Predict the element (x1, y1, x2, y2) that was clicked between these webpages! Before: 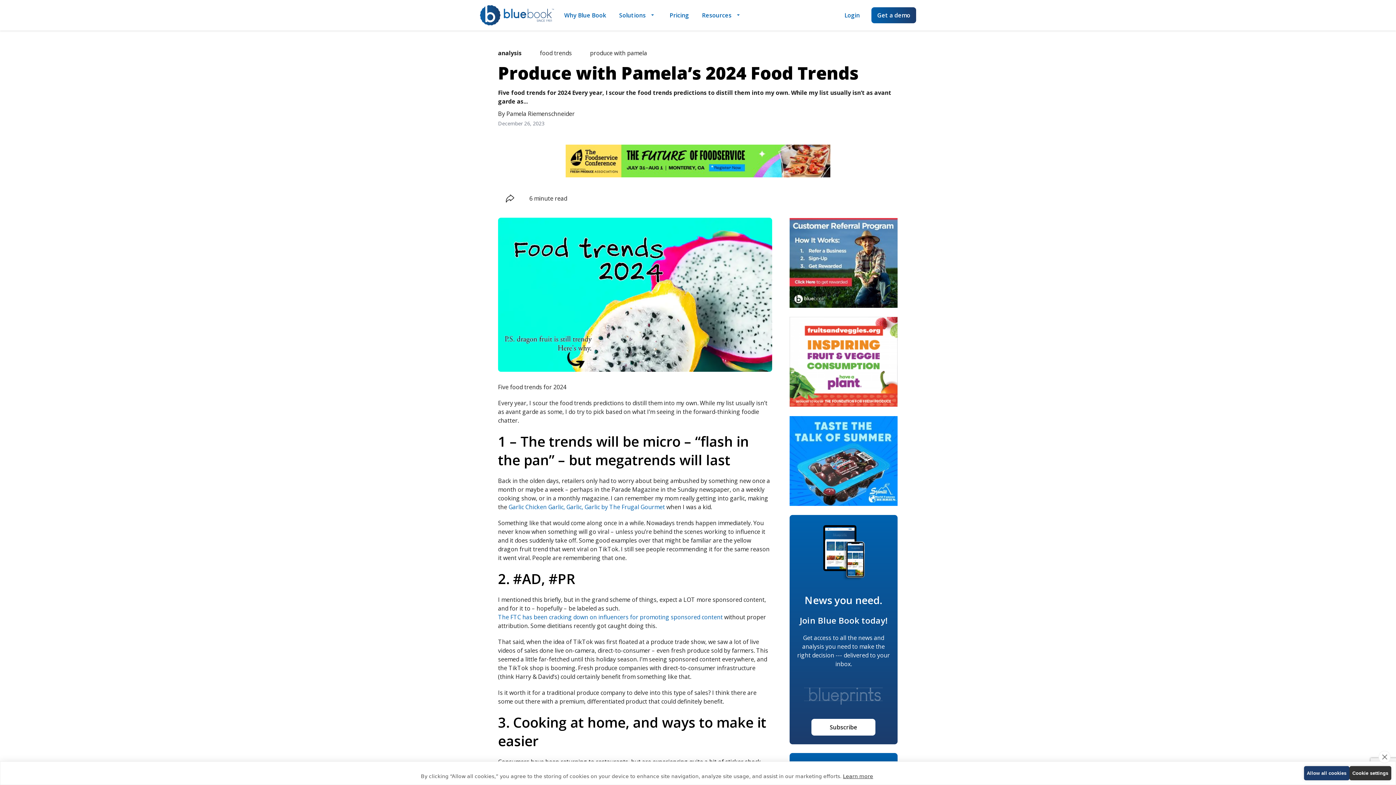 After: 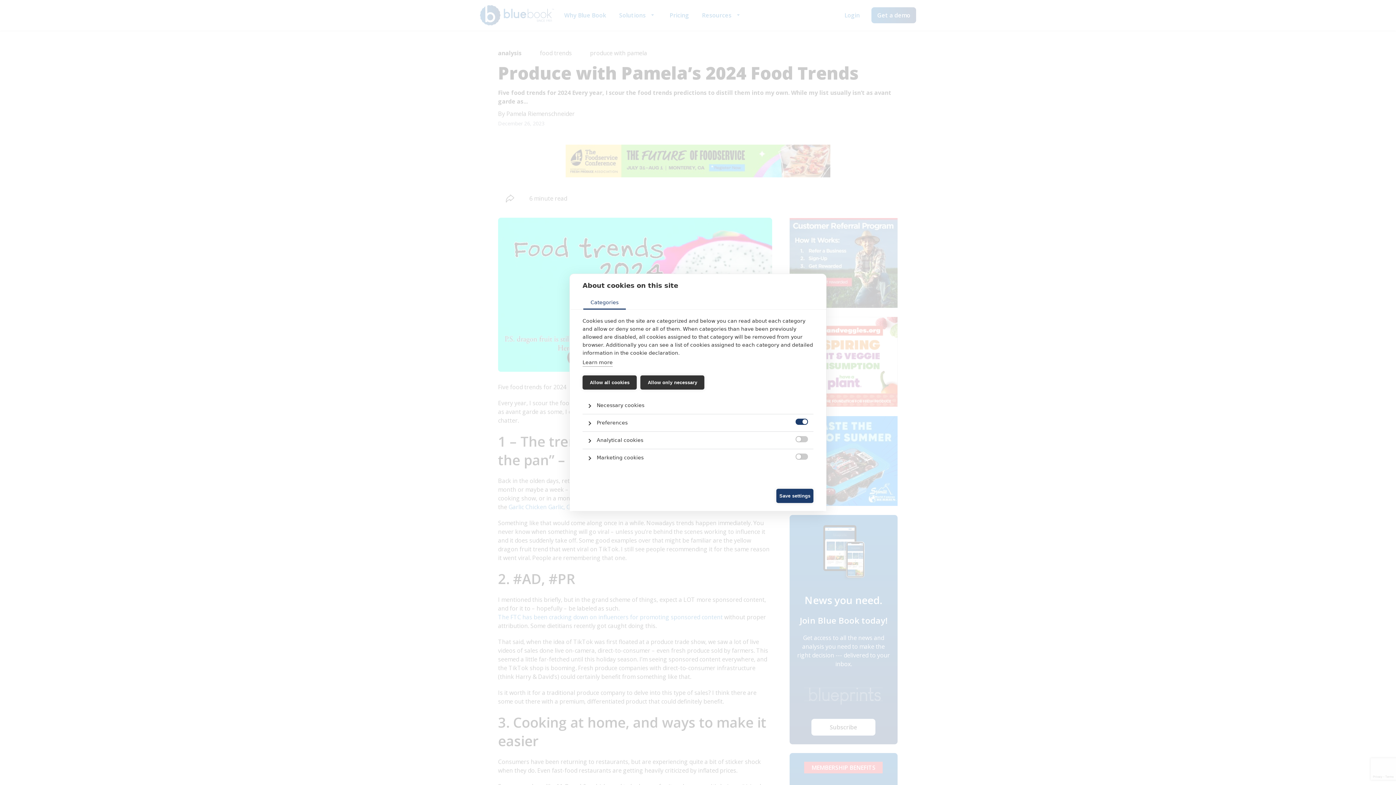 Action: bbox: (1349, 766, 1391, 780) label: Cookie settings